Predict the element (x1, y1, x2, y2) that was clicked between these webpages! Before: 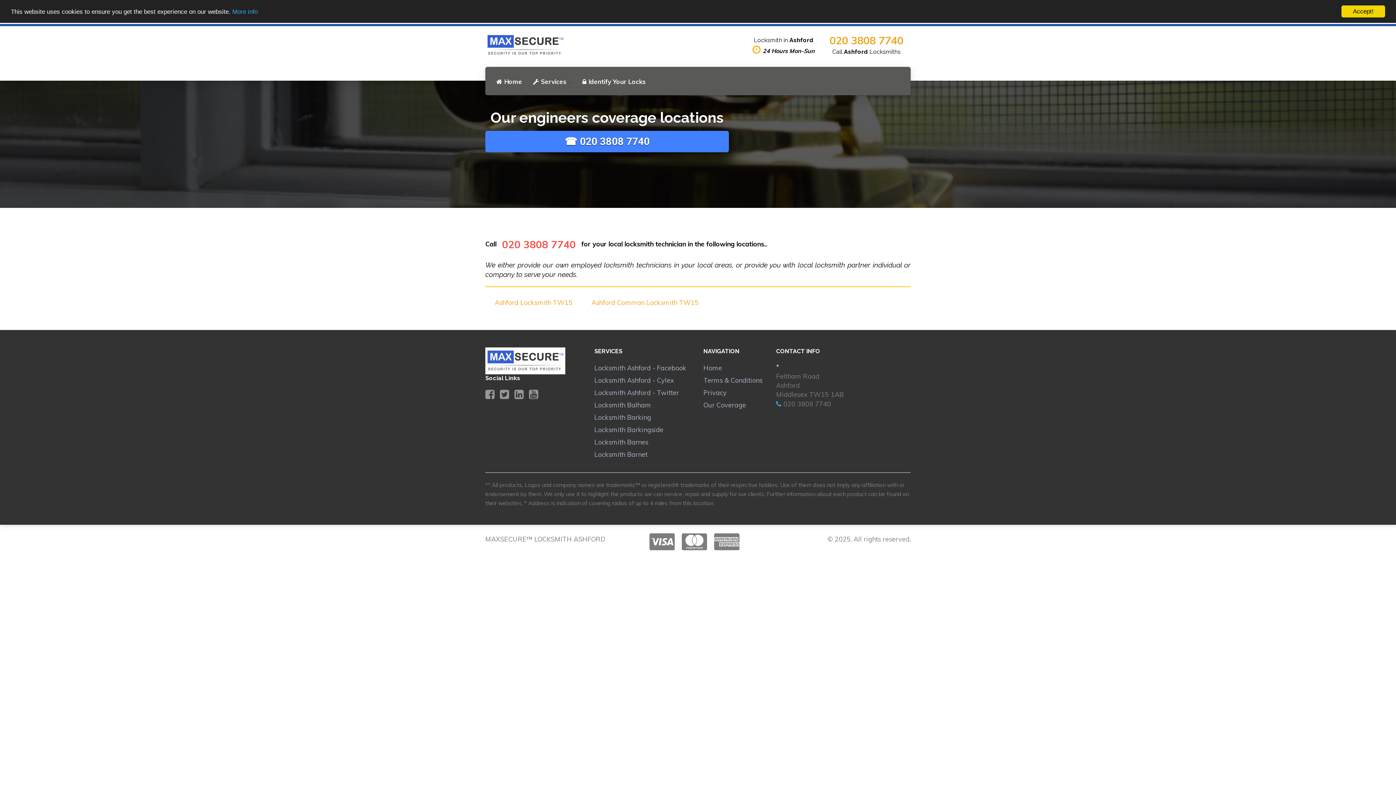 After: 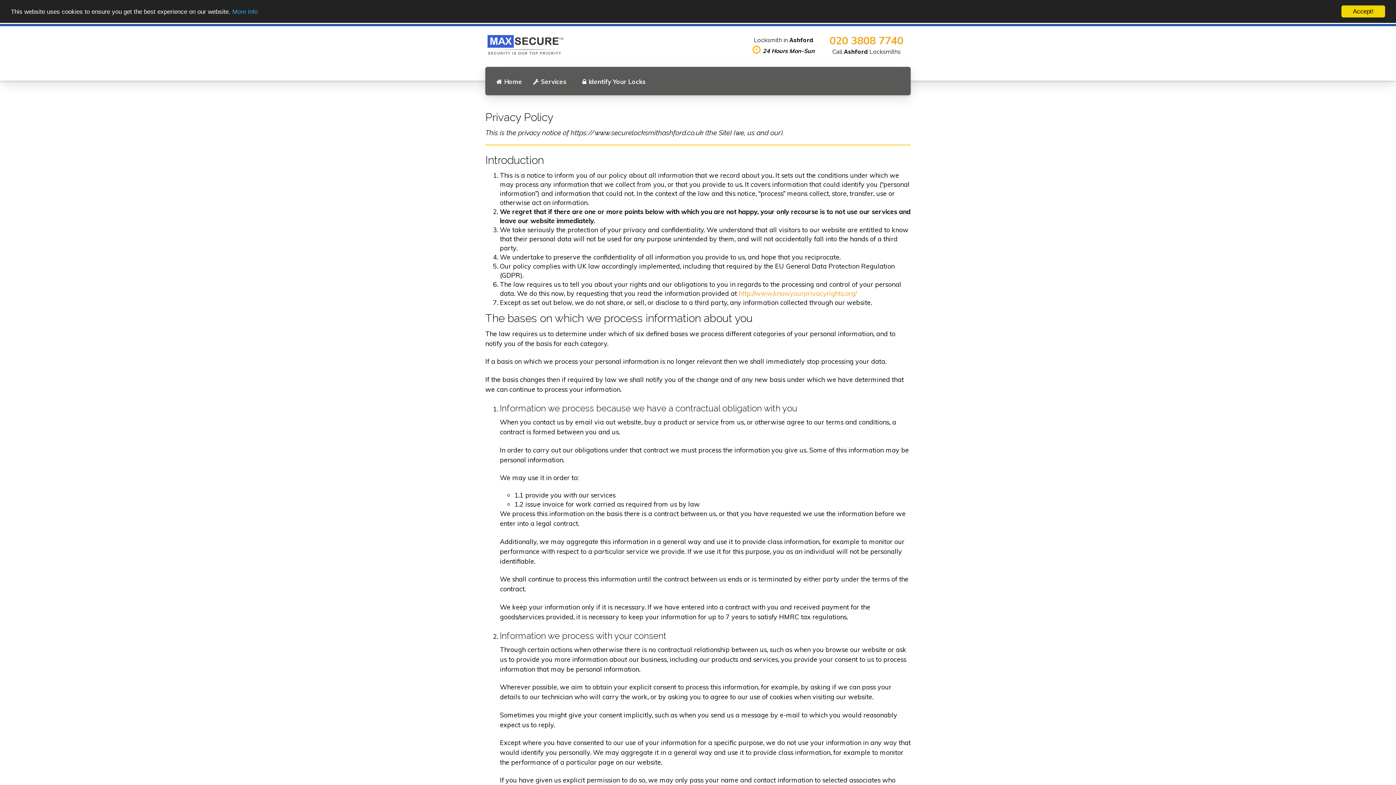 Action: bbox: (232, 8, 257, 15) label: More info